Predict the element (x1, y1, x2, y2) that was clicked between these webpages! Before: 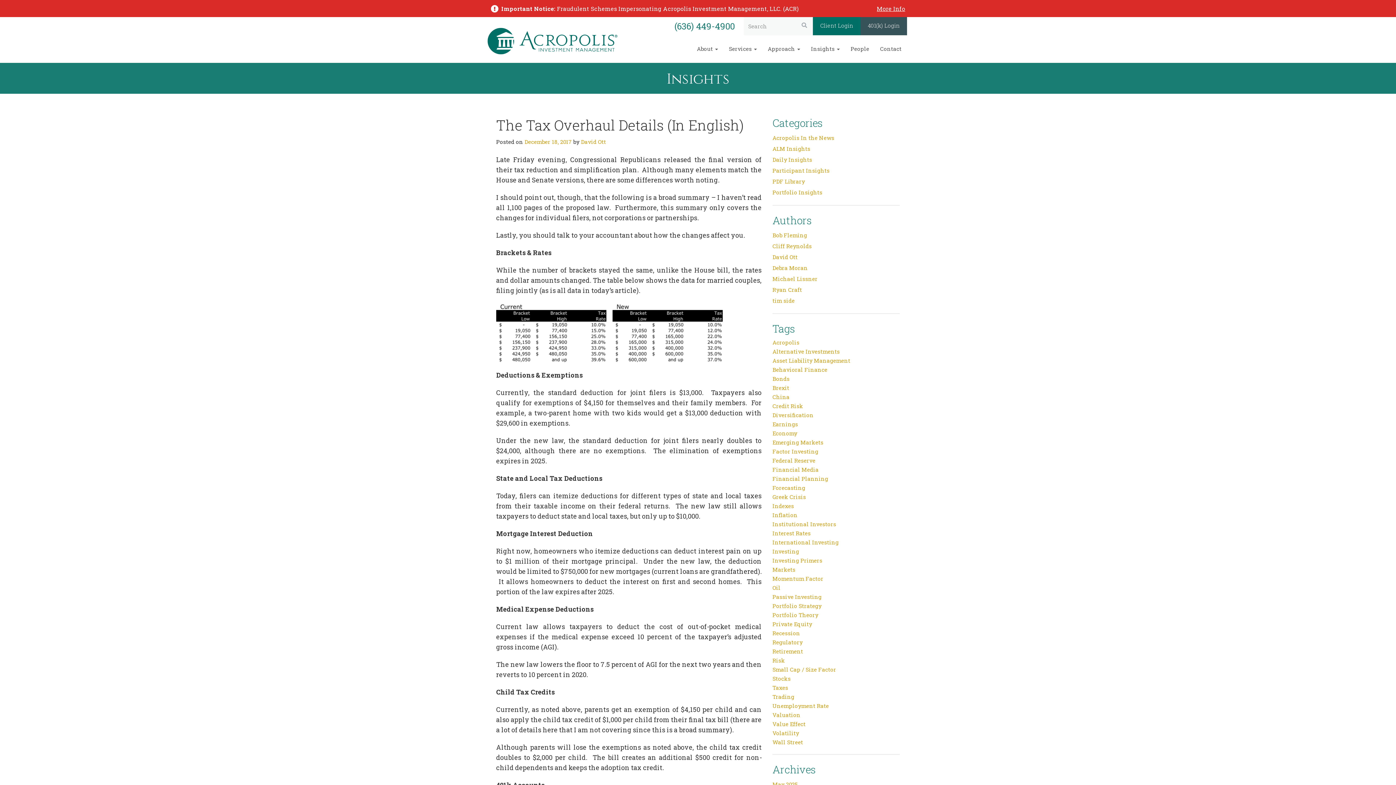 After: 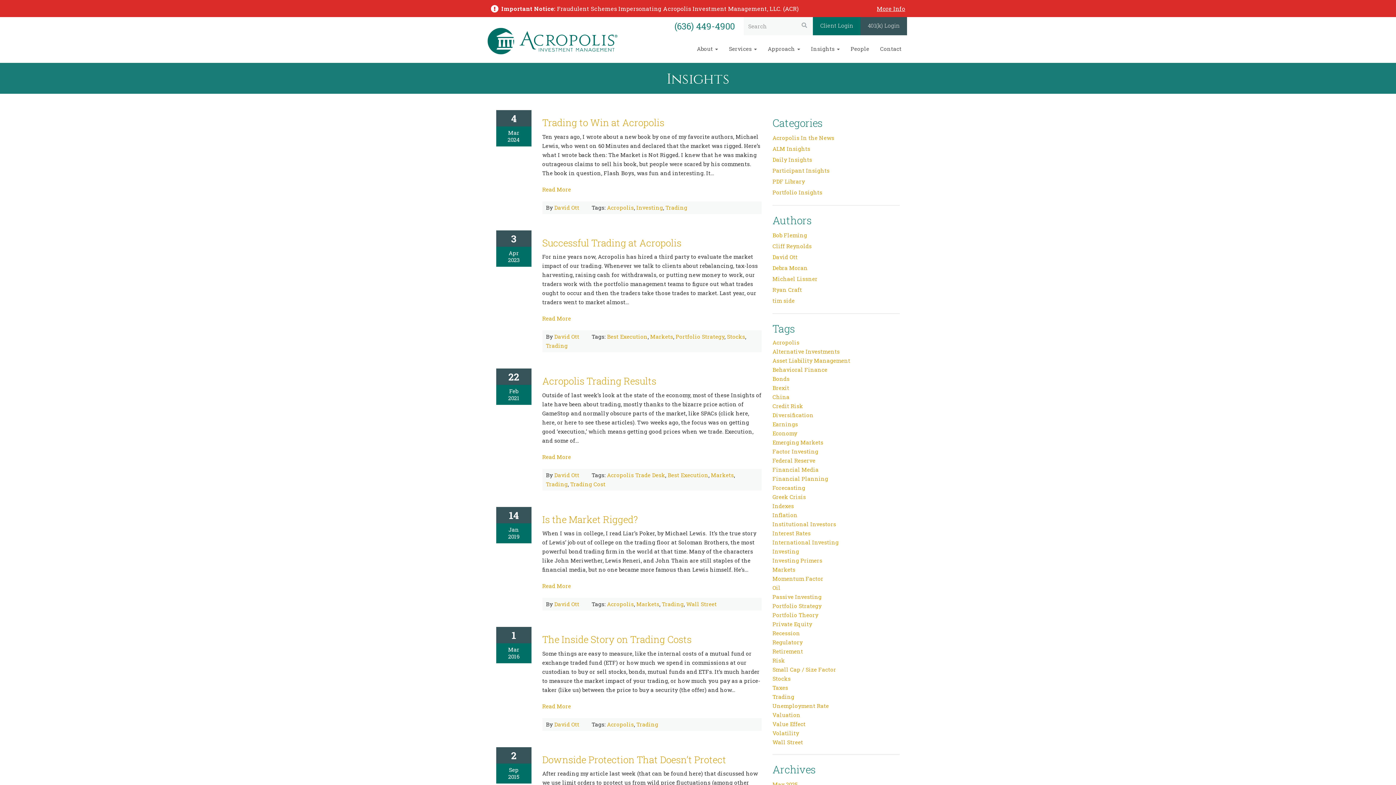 Action: bbox: (772, 692, 794, 701) label: Trading (9 items)